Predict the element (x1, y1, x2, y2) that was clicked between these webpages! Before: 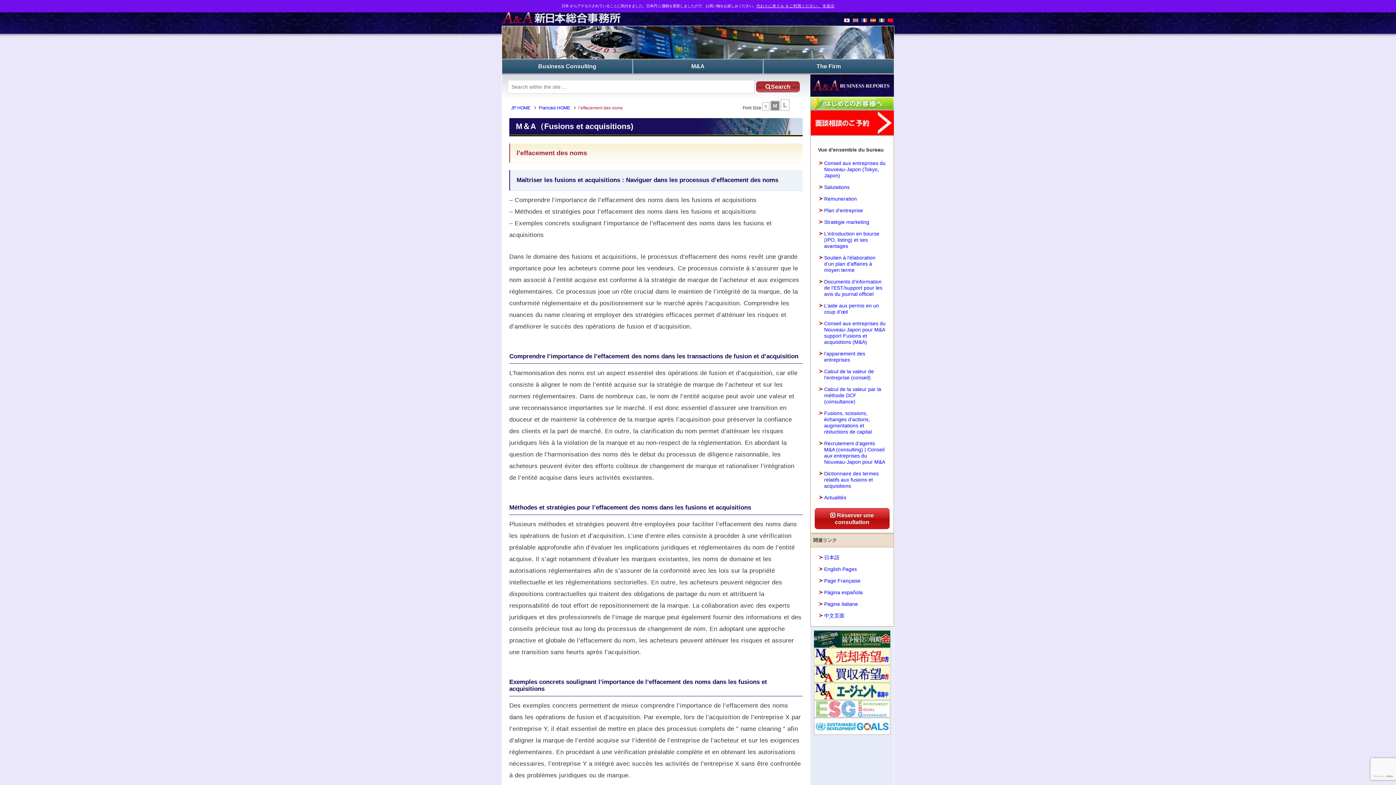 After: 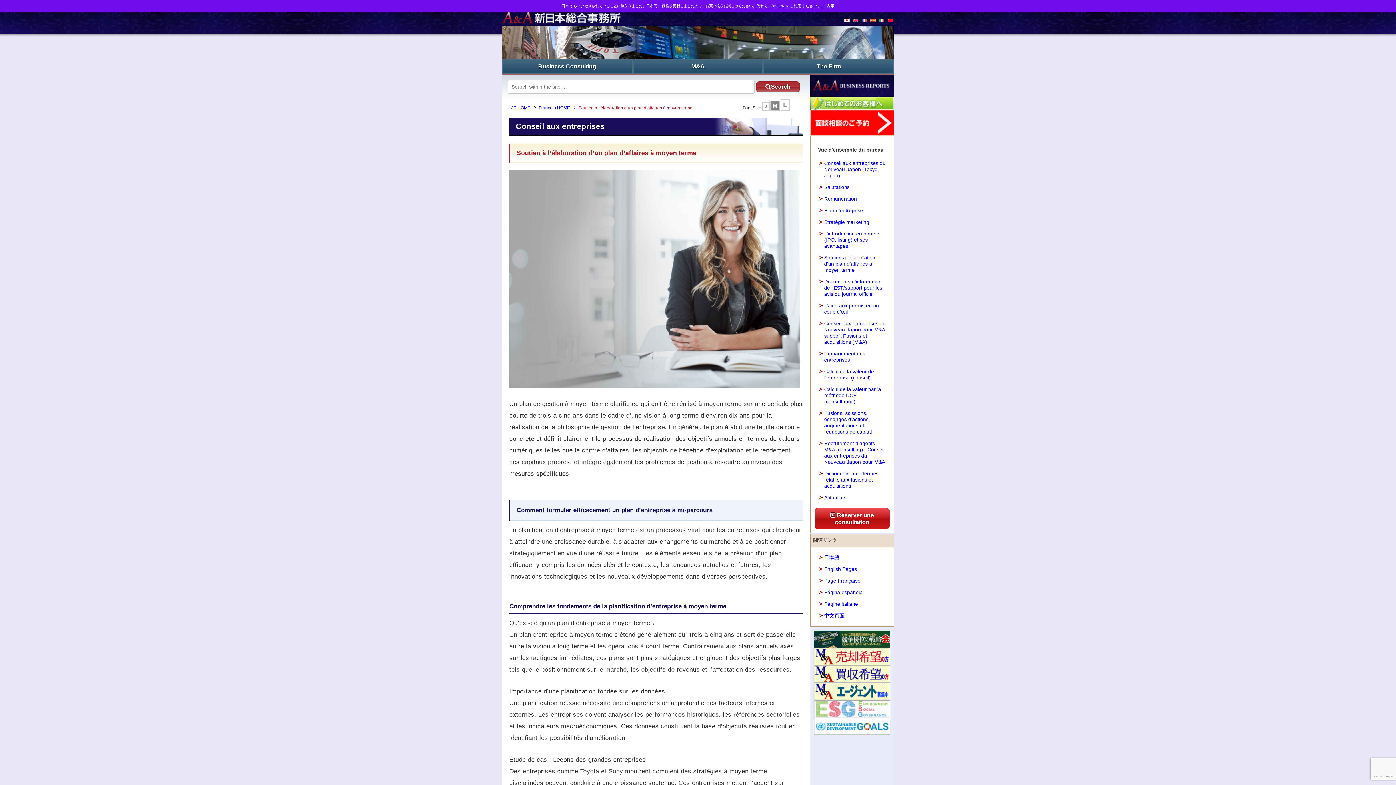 Action: label: Soutien à l’élaboration d’un plan d’affaires à moyen terme bbox: (818, 254, 886, 273)